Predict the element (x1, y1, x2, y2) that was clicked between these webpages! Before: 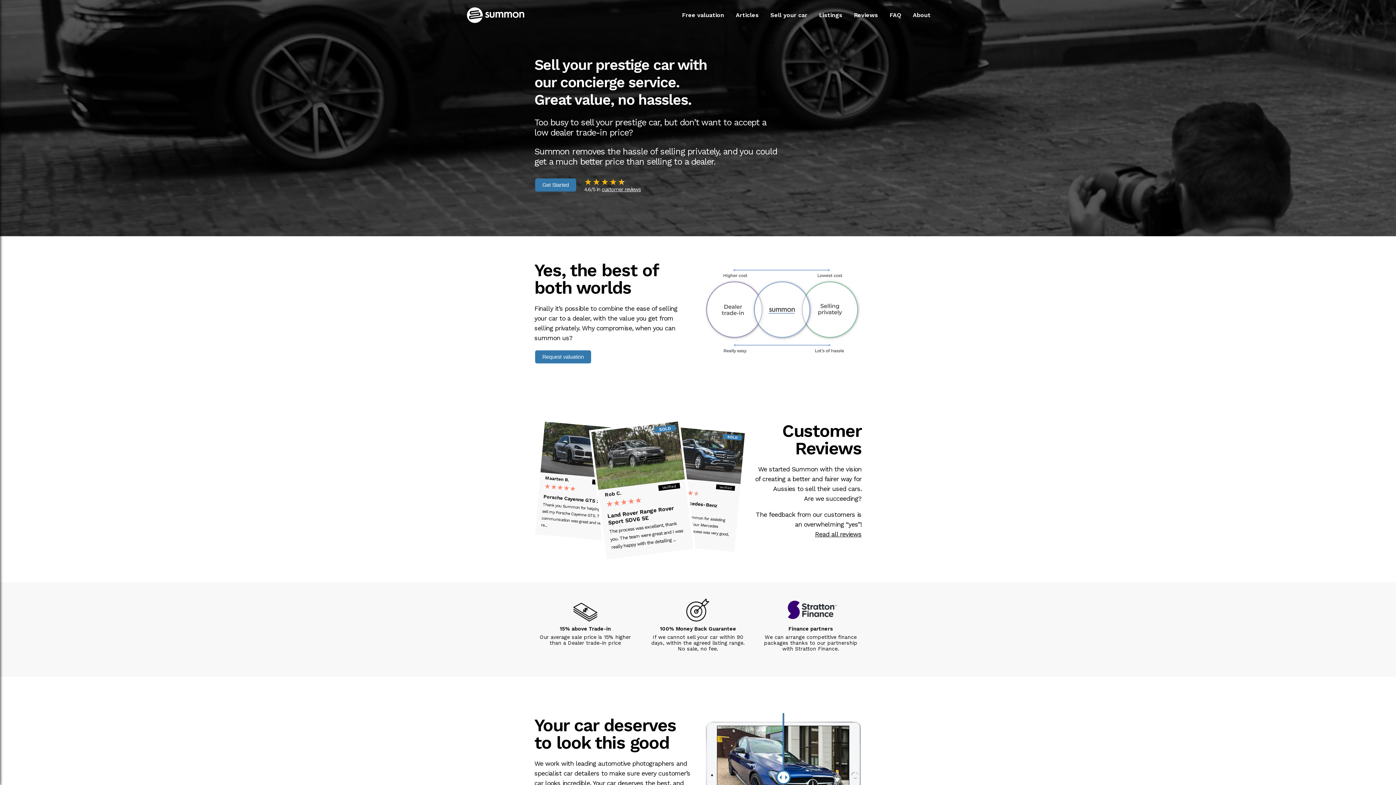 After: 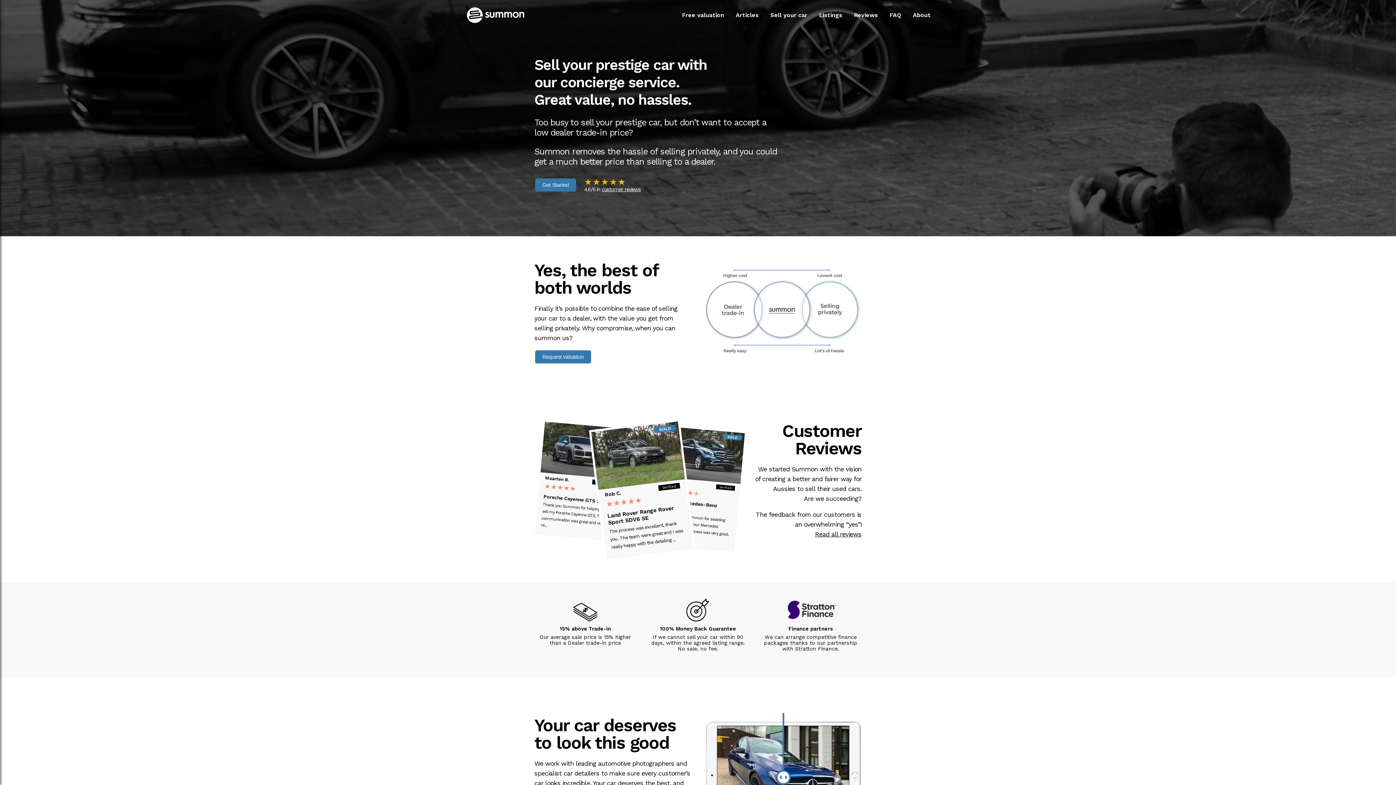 Action: bbox: (465, 19, 527, 25)